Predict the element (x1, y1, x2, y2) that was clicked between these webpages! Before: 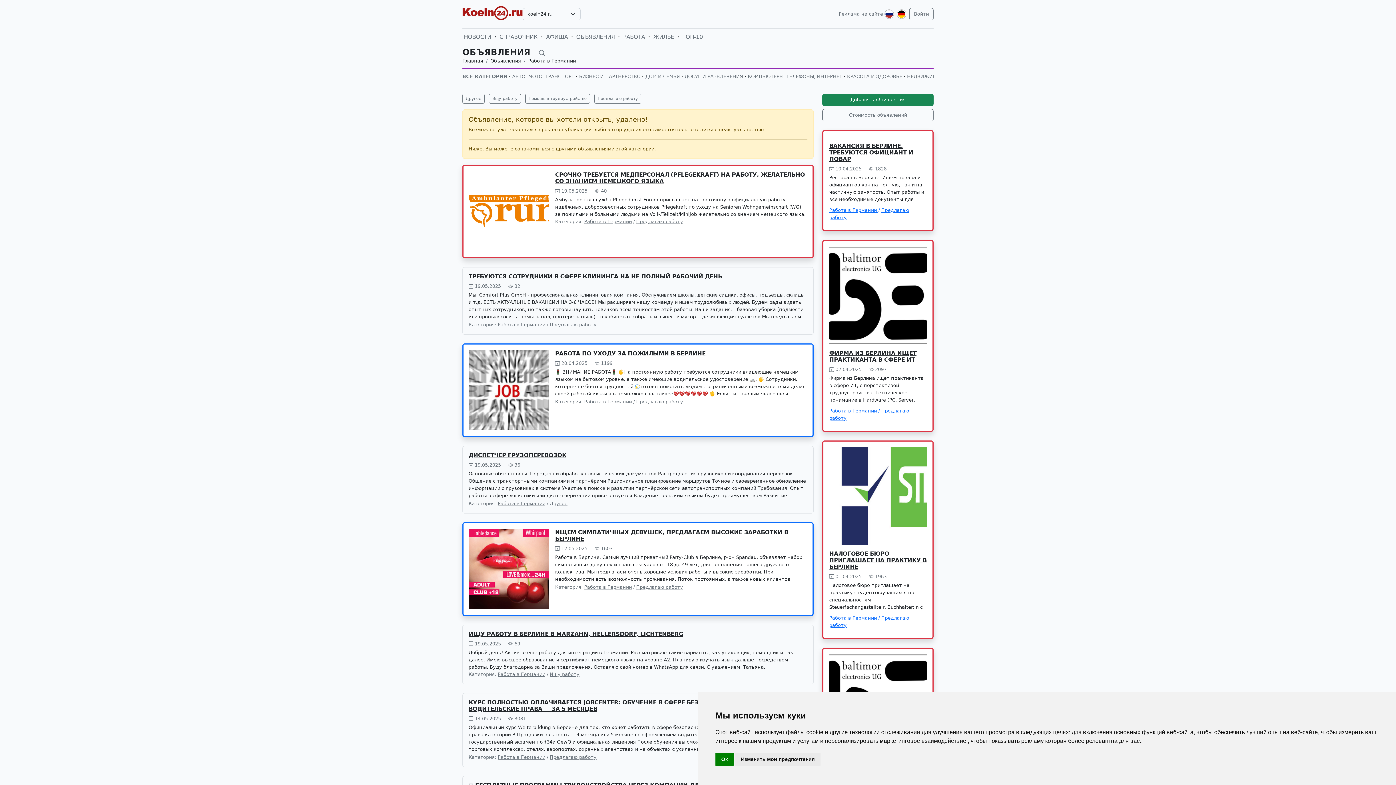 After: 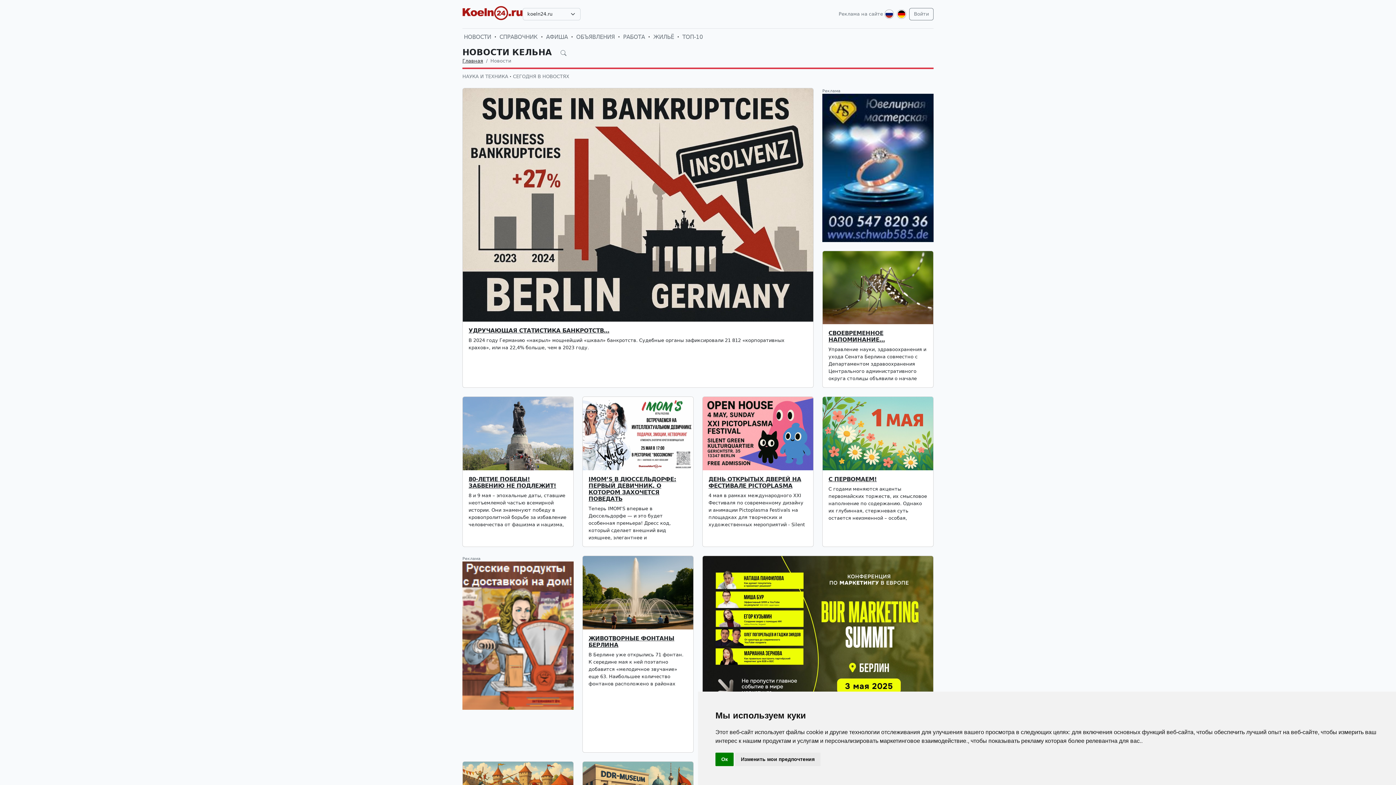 Action: bbox: (462, 31, 492, 42) label: НОВОСТИ